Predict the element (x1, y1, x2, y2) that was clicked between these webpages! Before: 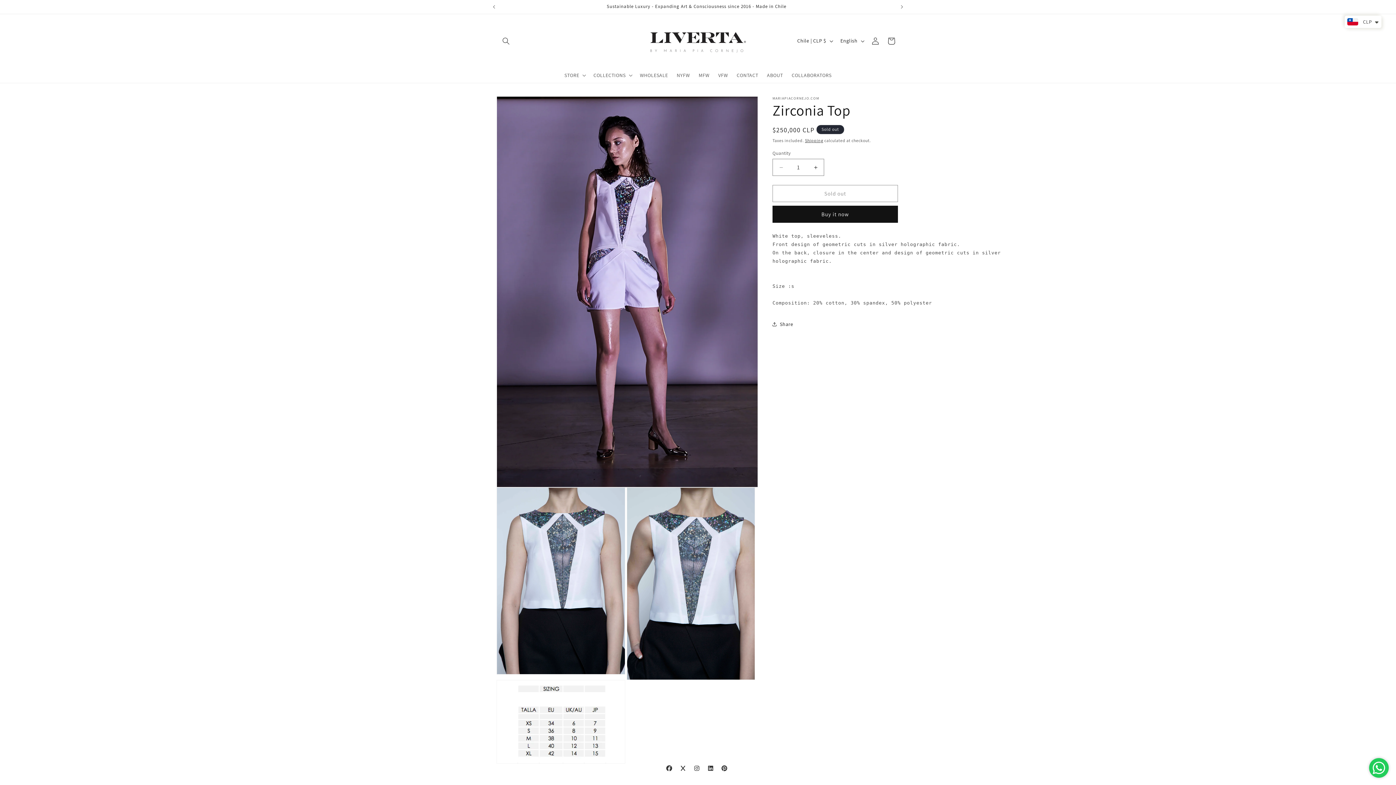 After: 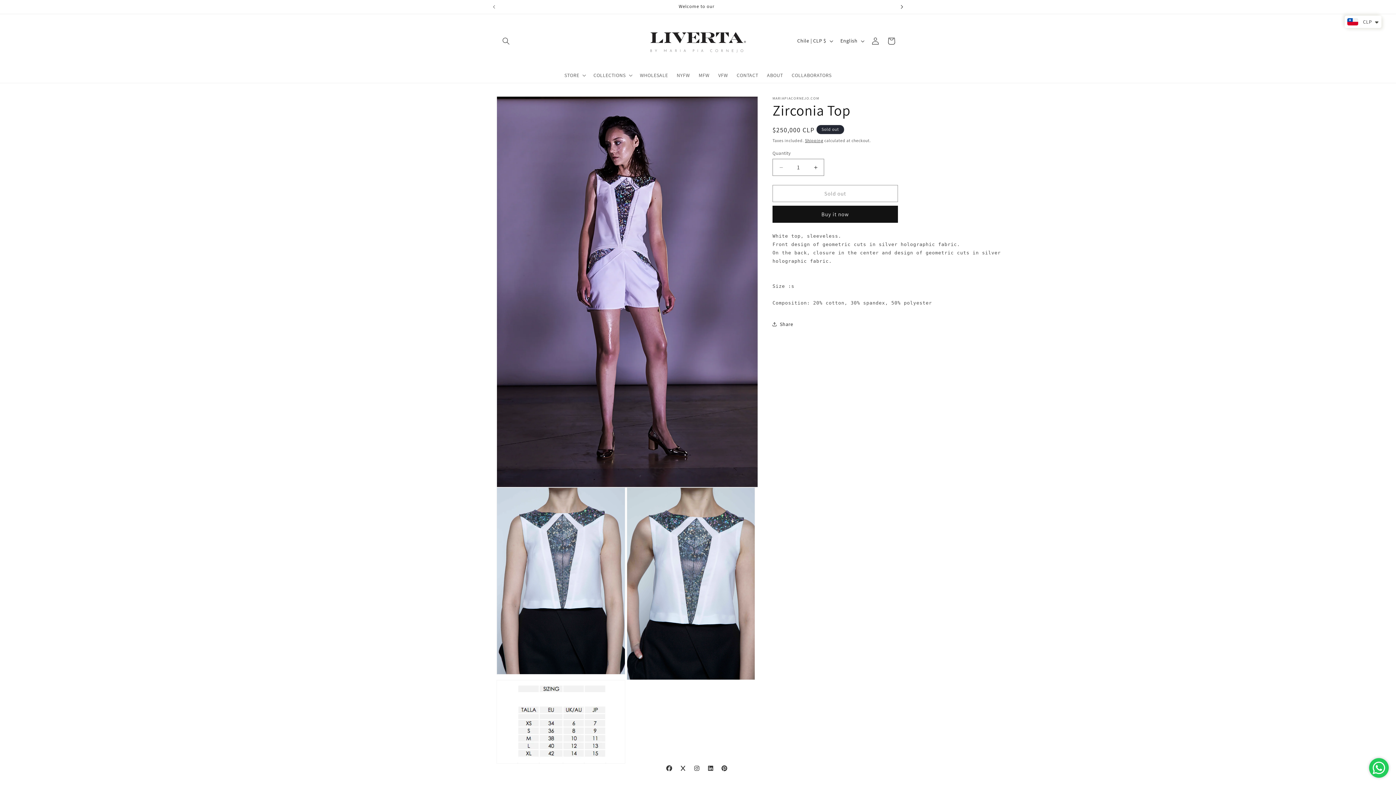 Action: bbox: (894, 0, 910, 13) label: Next announcement